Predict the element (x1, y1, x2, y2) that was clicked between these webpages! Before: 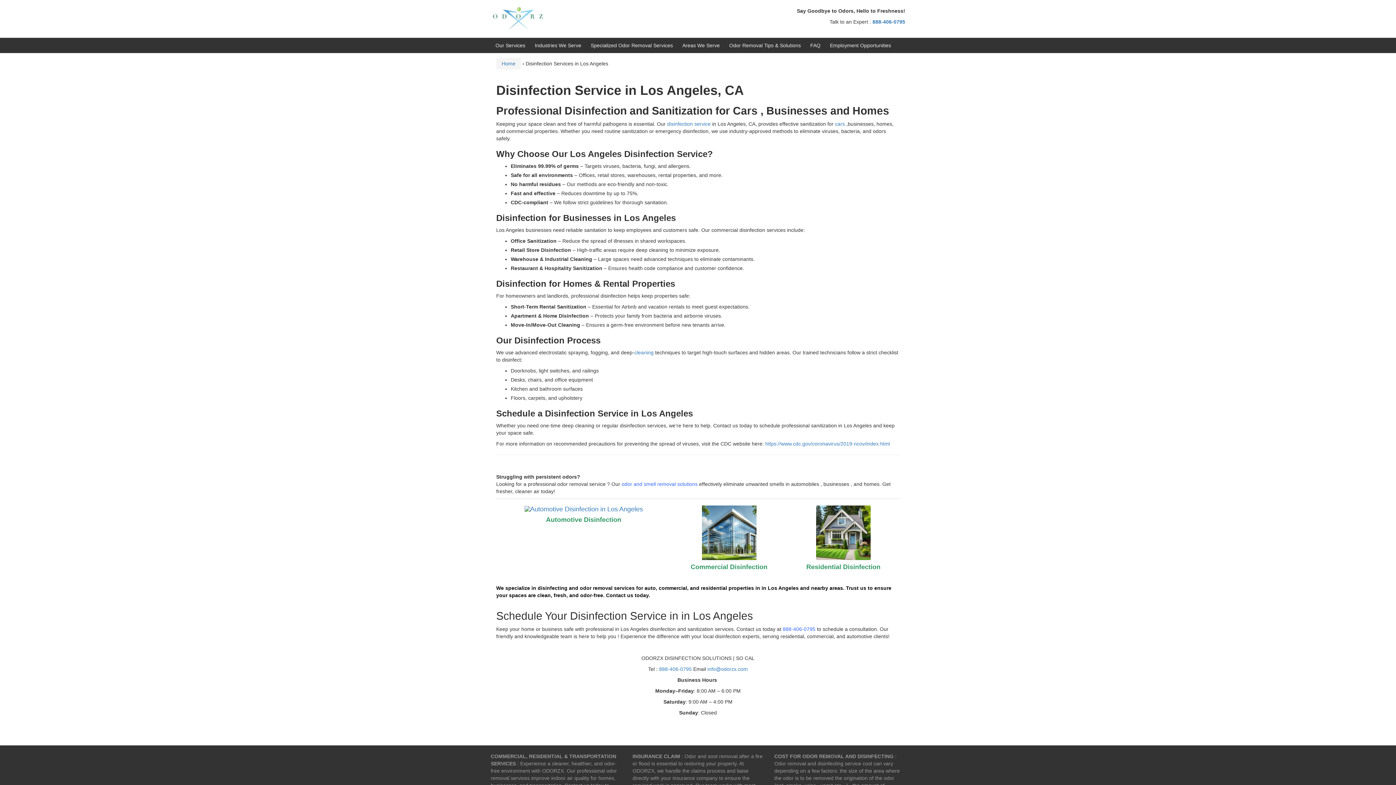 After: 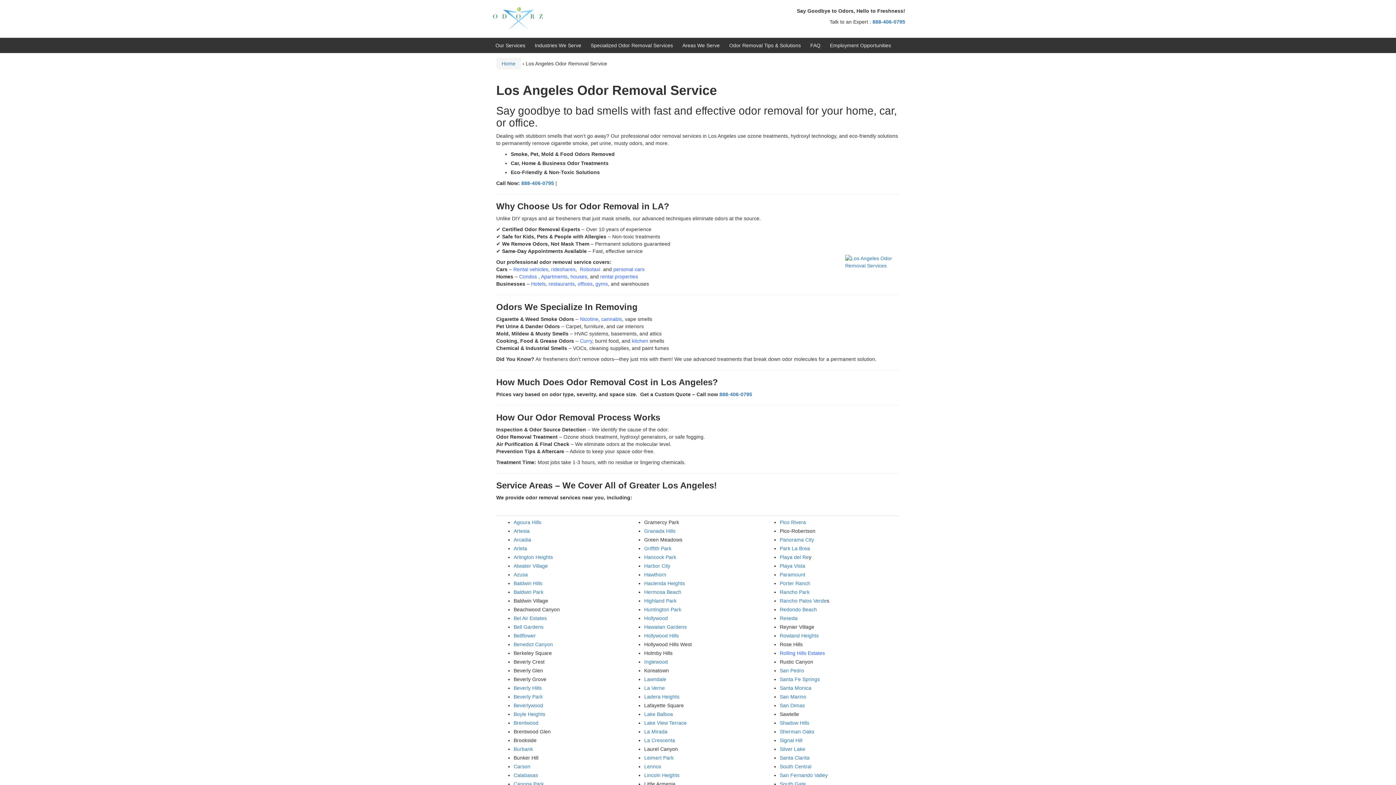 Action: label: odor and smell removal solutions bbox: (621, 481, 697, 487)